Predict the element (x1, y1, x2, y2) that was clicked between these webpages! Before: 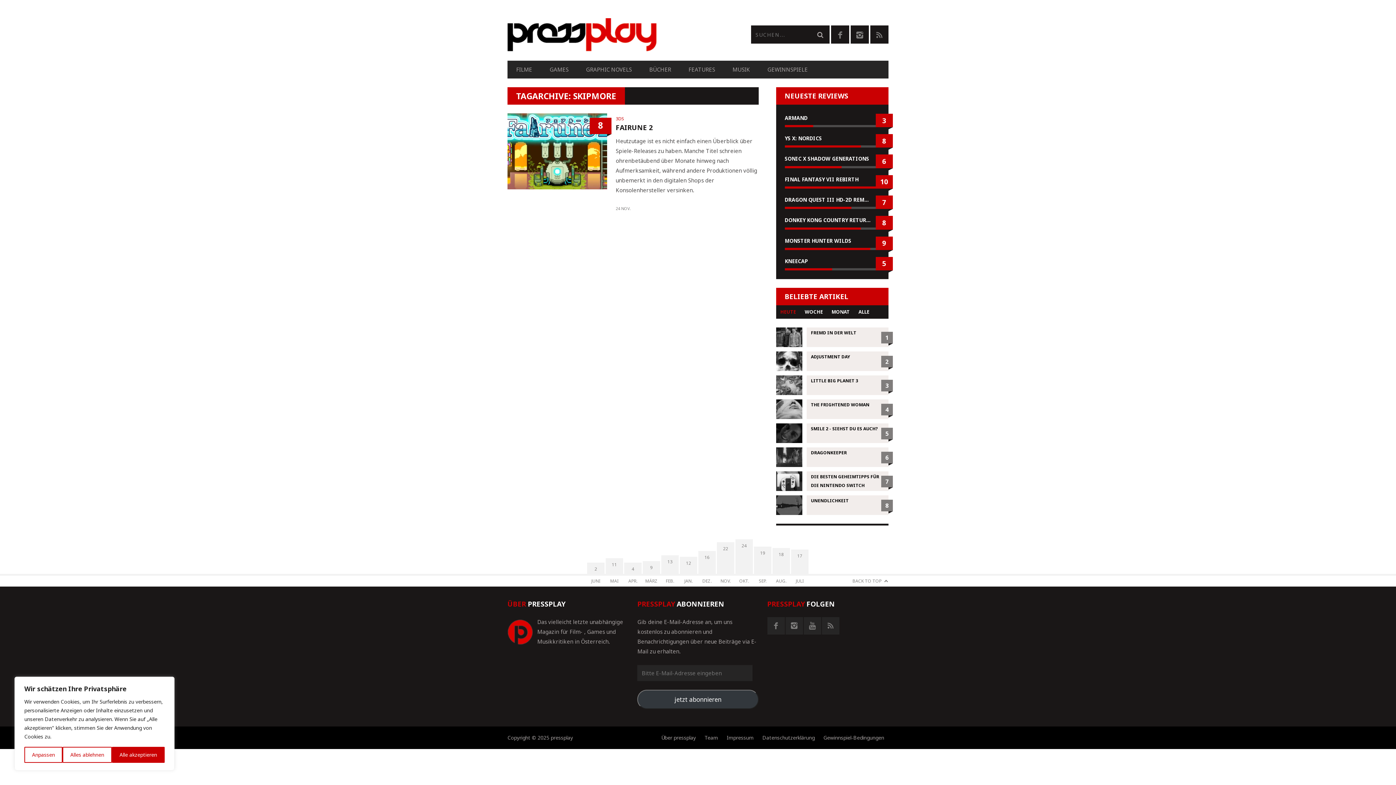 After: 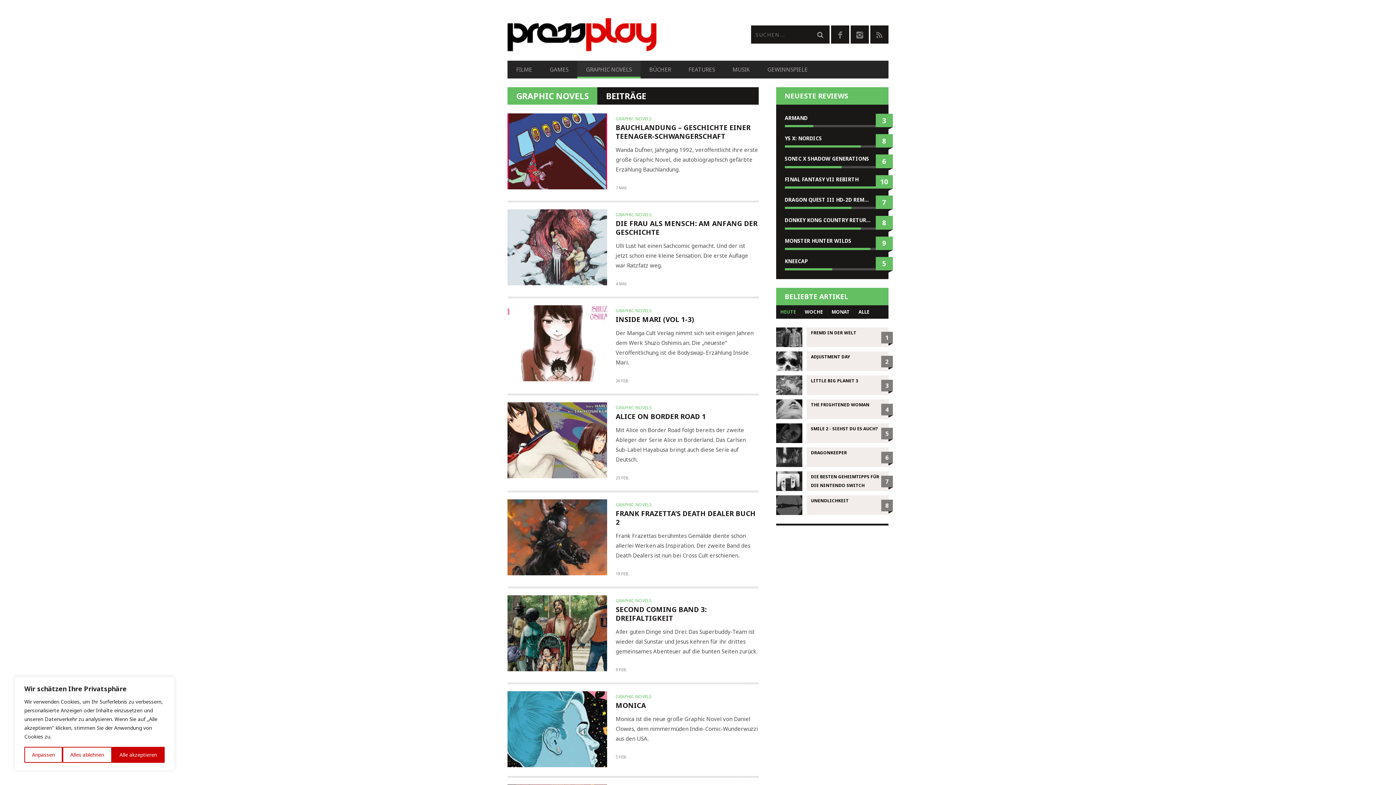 Action: label: GRAPHIC NOVELS bbox: (577, 62, 640, 76)